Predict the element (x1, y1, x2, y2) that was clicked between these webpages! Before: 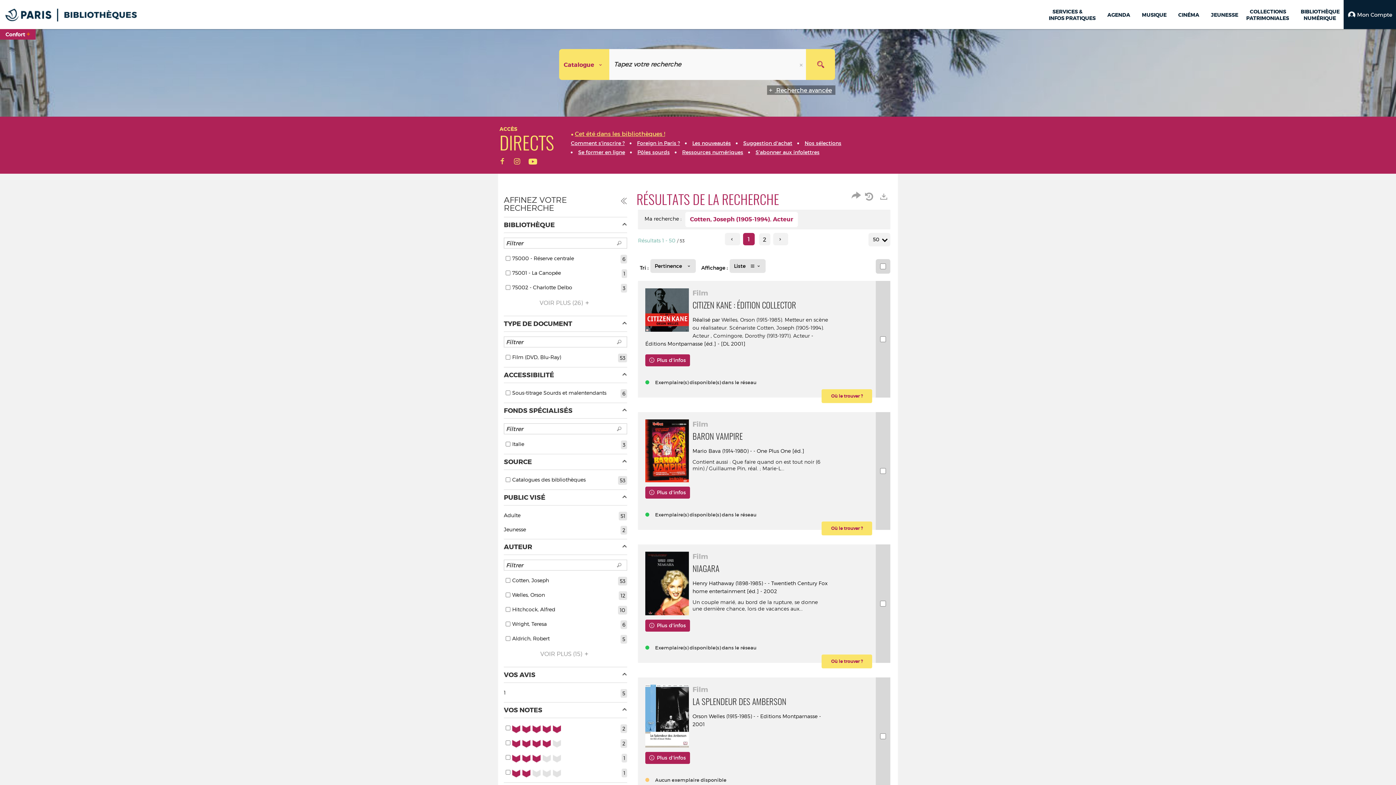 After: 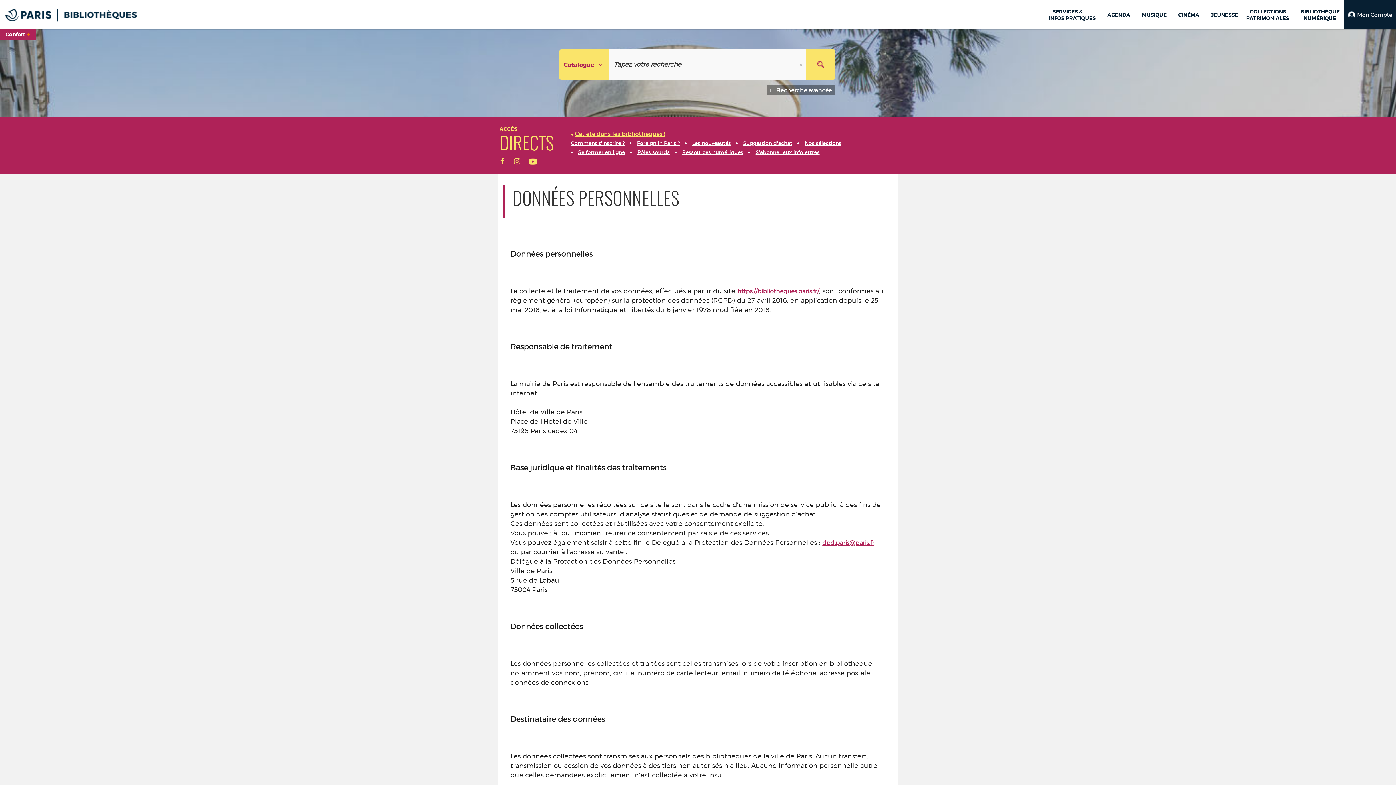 Action: bbox: (826, 369, 889, 376) label: Données personnelles